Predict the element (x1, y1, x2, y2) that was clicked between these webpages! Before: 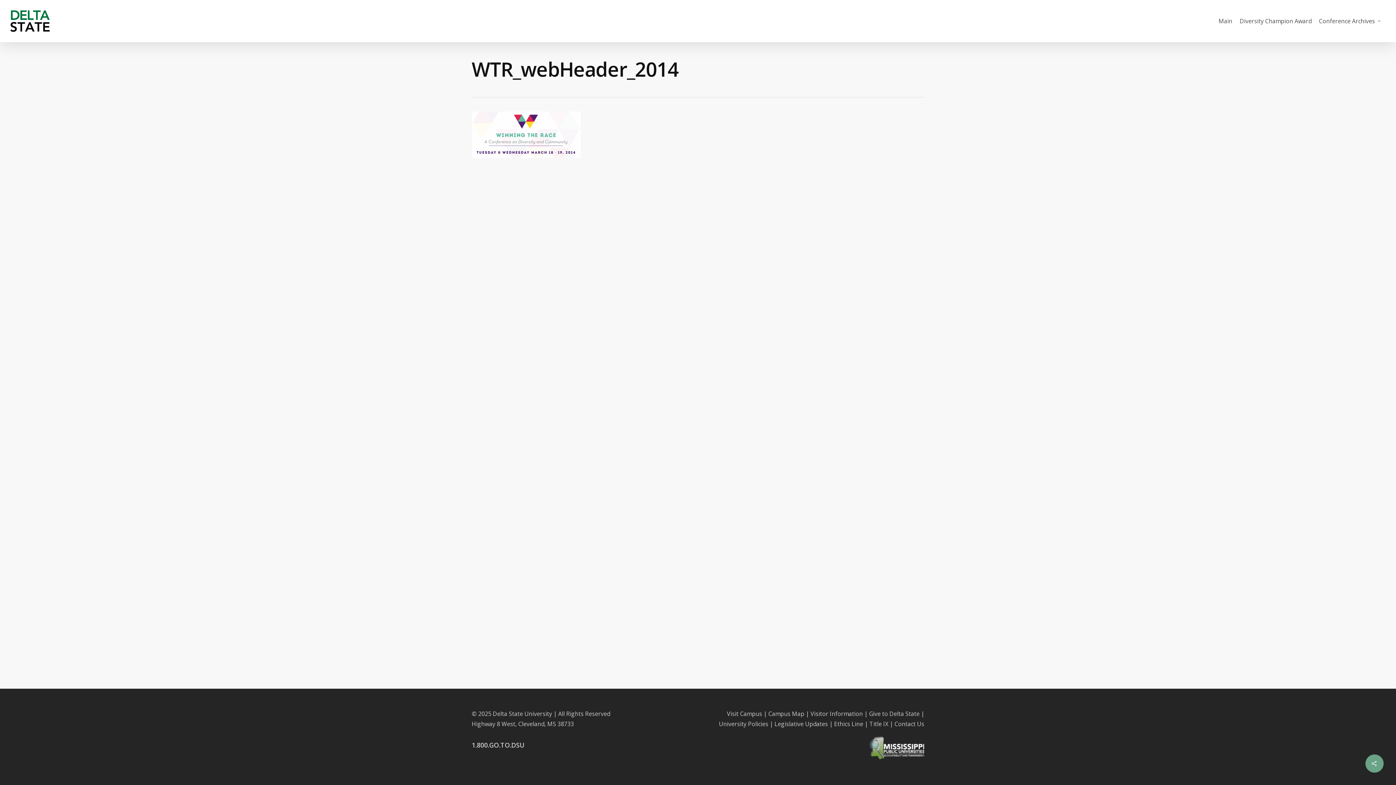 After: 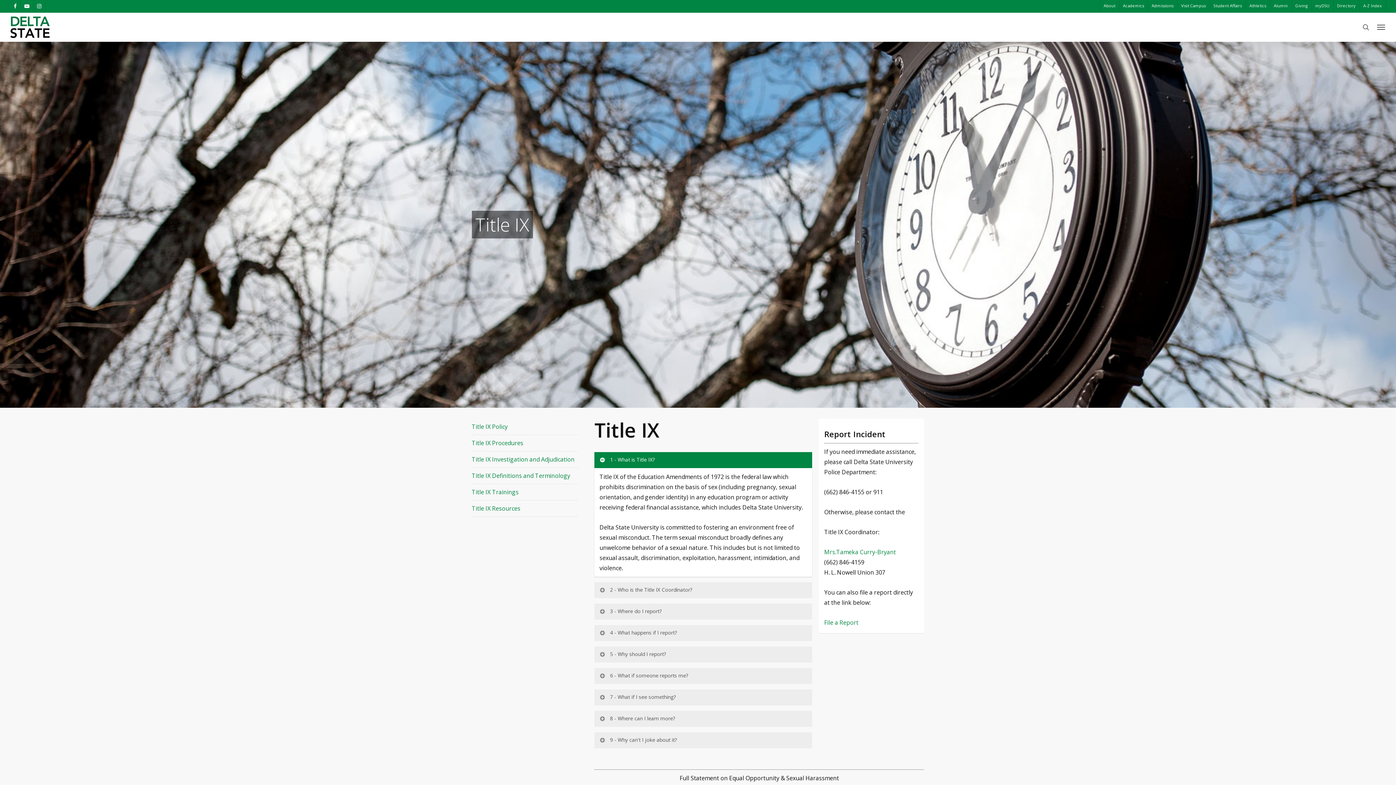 Action: bbox: (869, 720, 888, 728) label: Title IX